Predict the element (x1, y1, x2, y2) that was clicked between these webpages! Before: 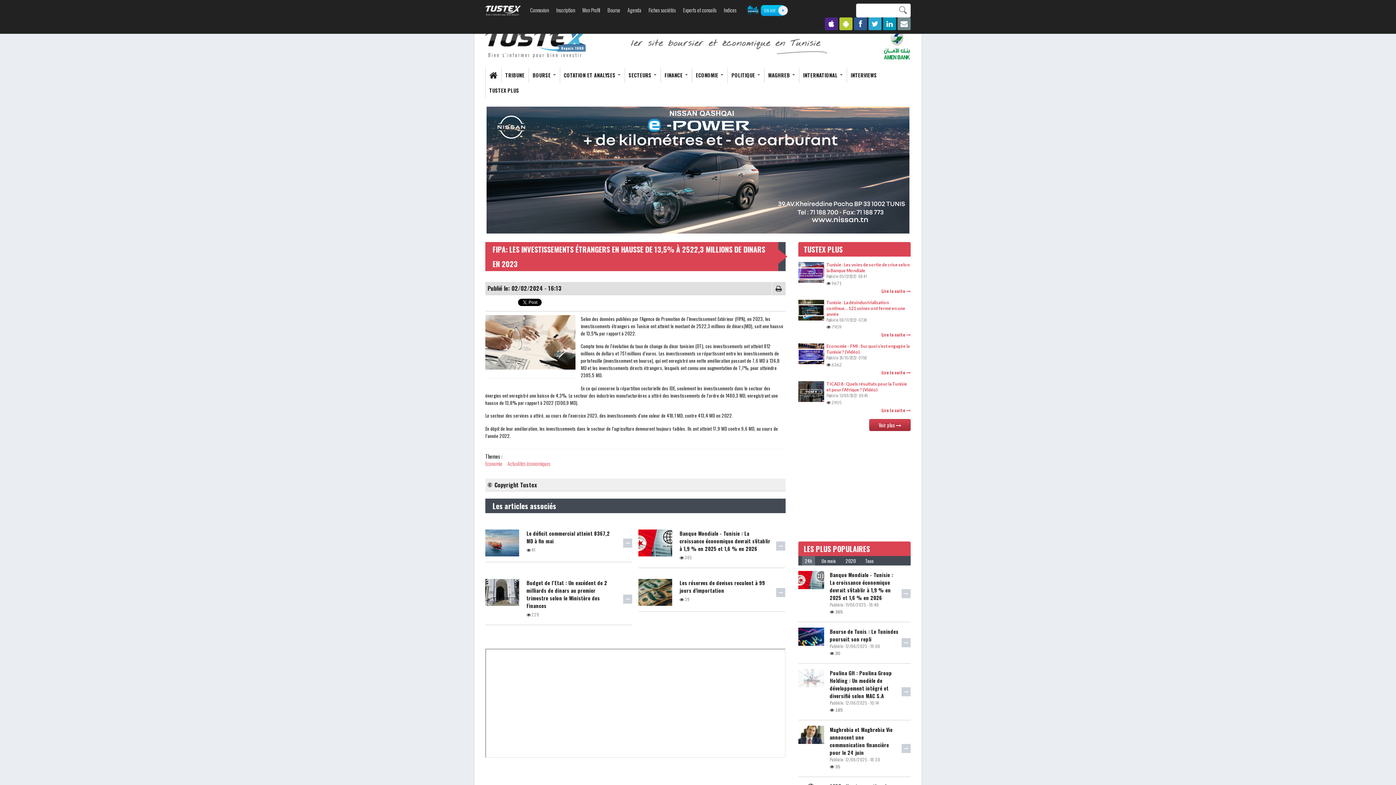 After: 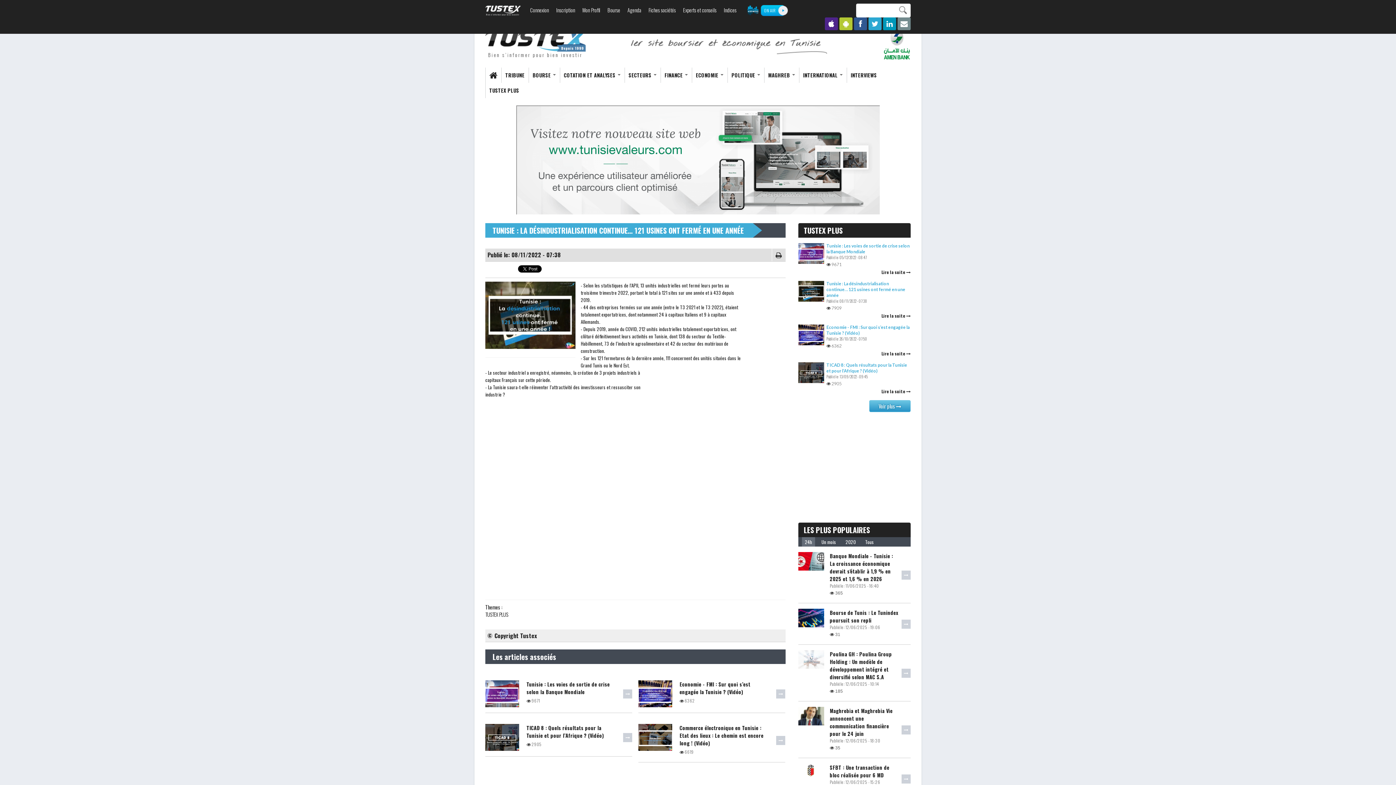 Action: label: Lire la suite  bbox: (881, 331, 910, 337)